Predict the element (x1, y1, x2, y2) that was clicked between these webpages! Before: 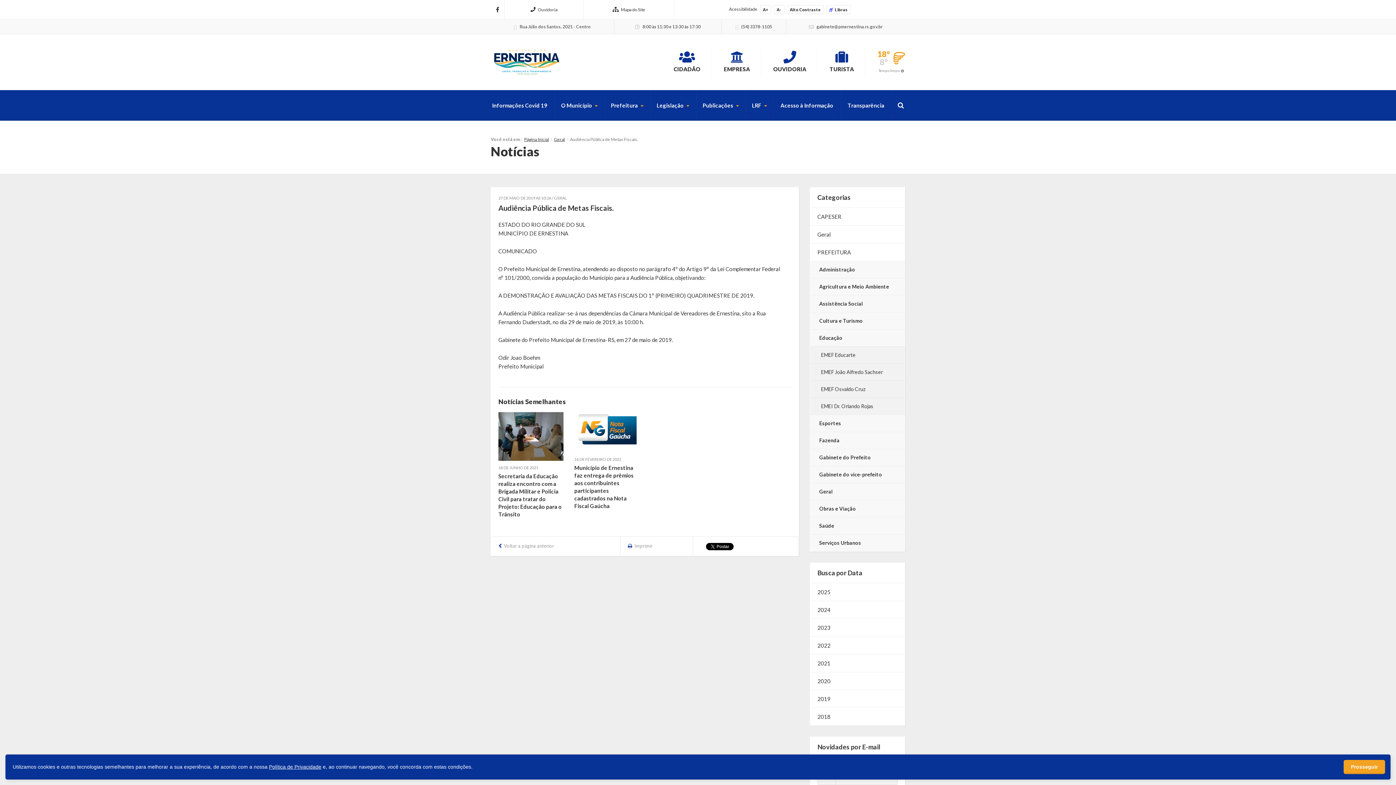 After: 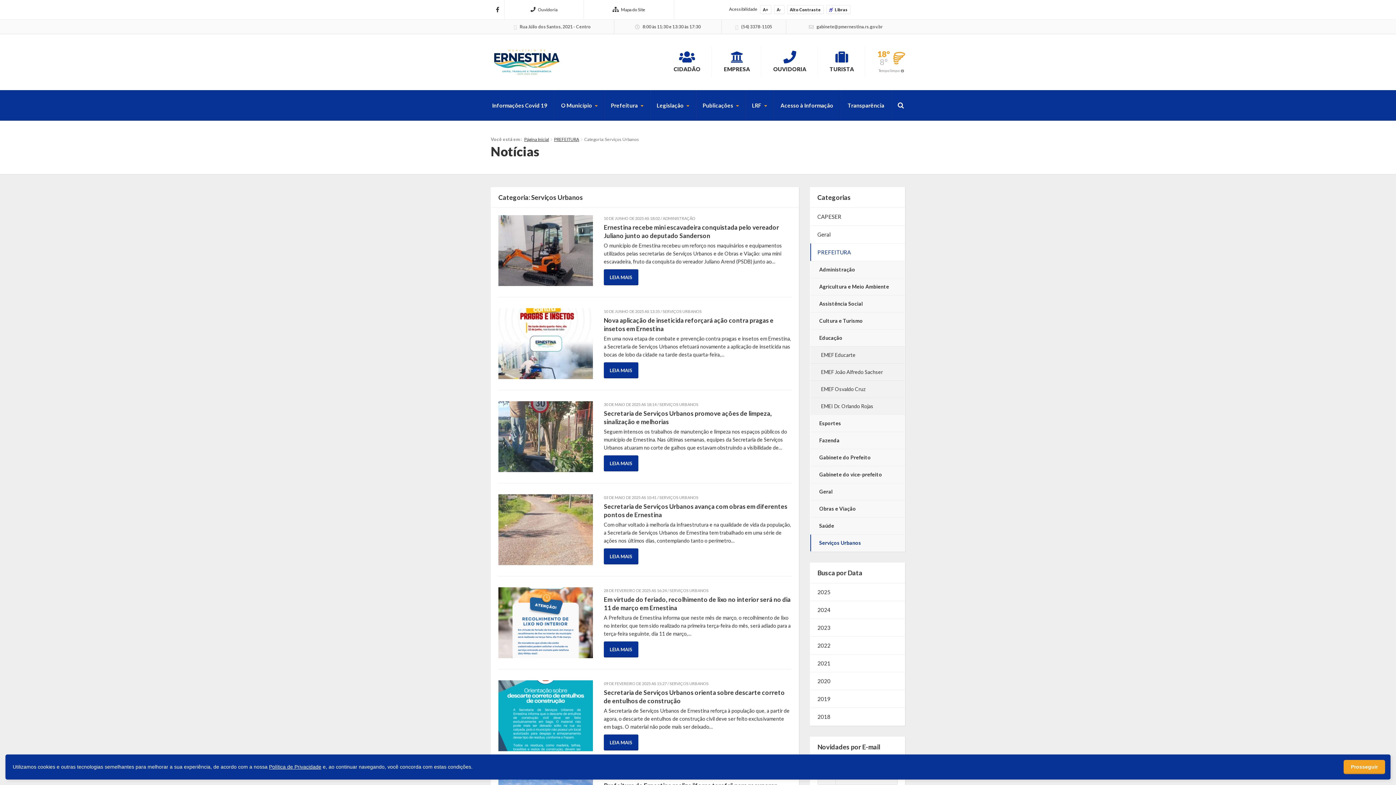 Action: bbox: (810, 534, 905, 551) label: Serviços Urbanos